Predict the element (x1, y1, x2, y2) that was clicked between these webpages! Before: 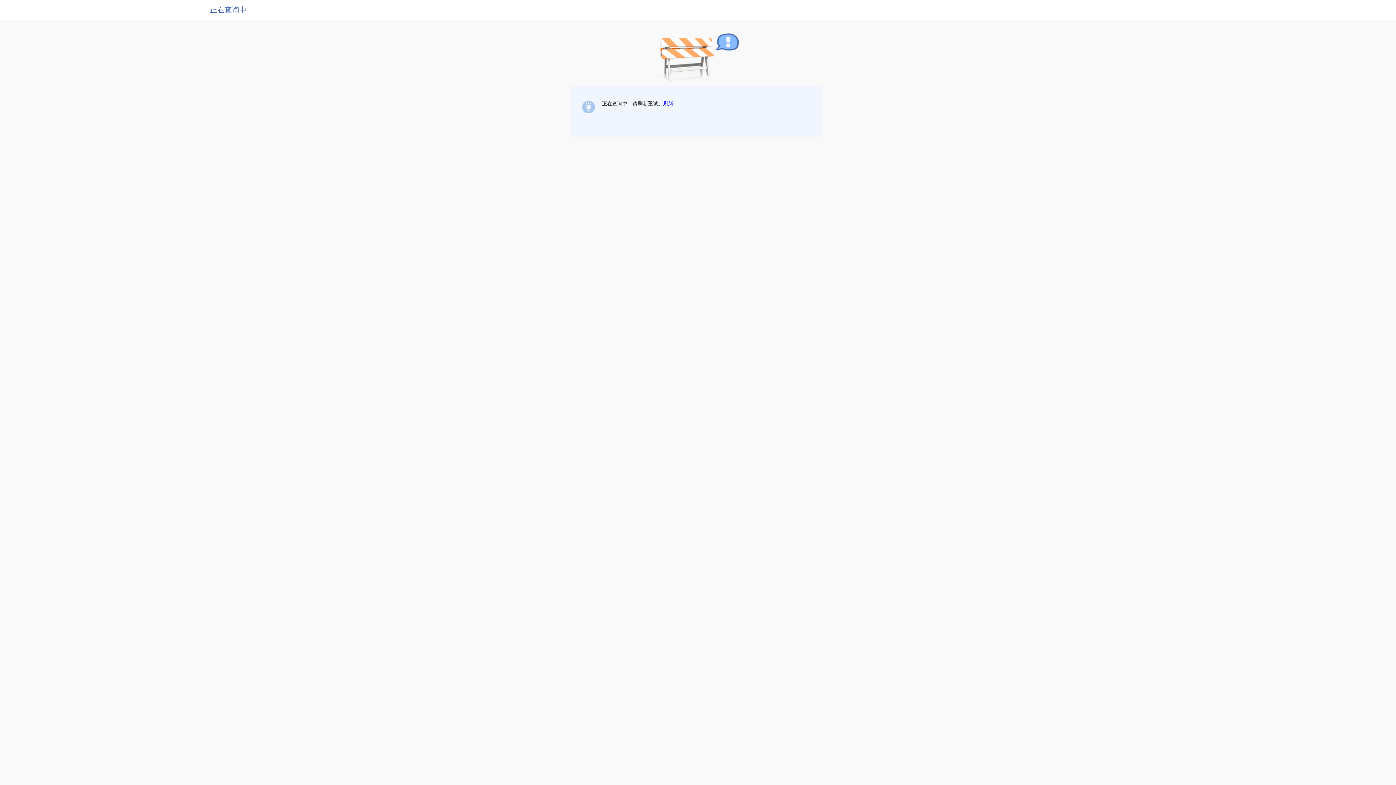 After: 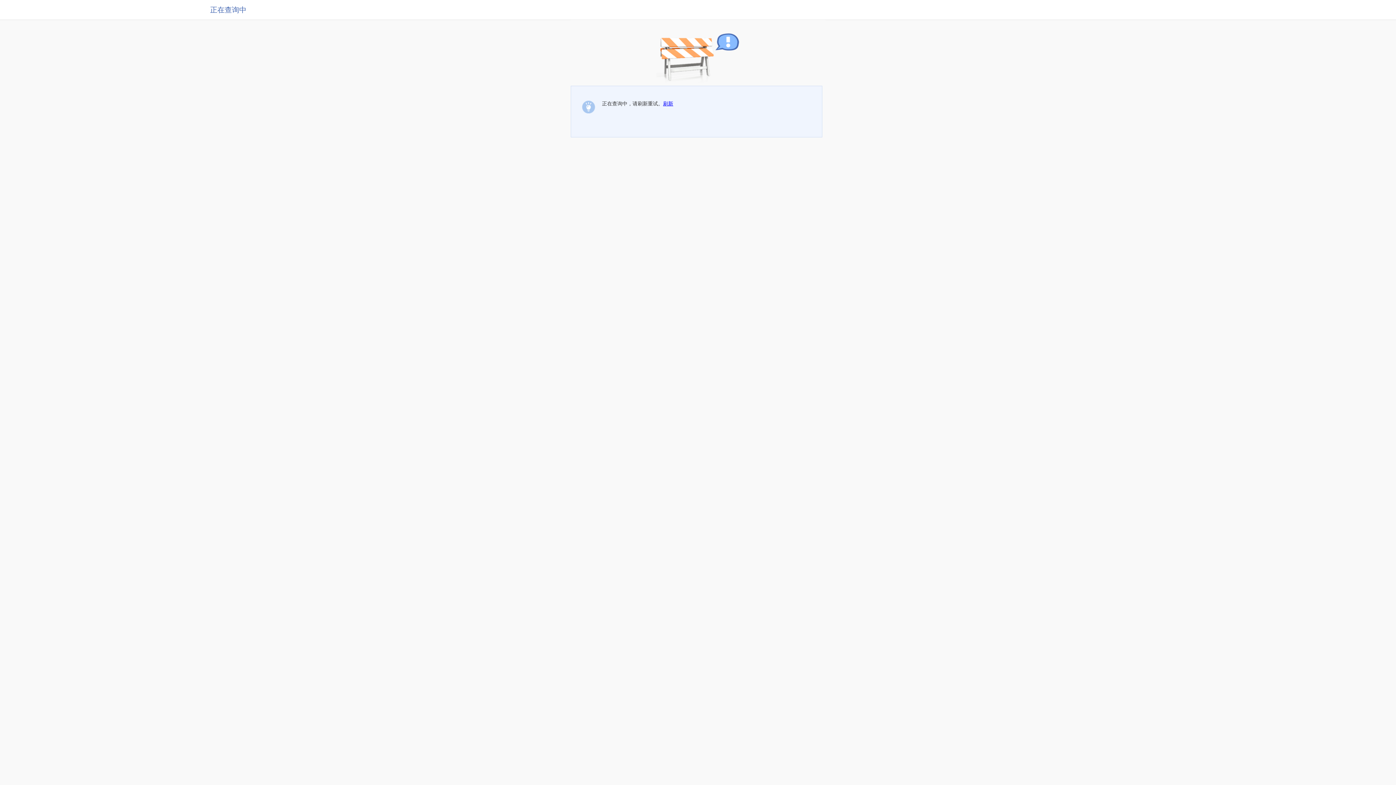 Action: bbox: (663, 100, 673, 106) label: 刷新